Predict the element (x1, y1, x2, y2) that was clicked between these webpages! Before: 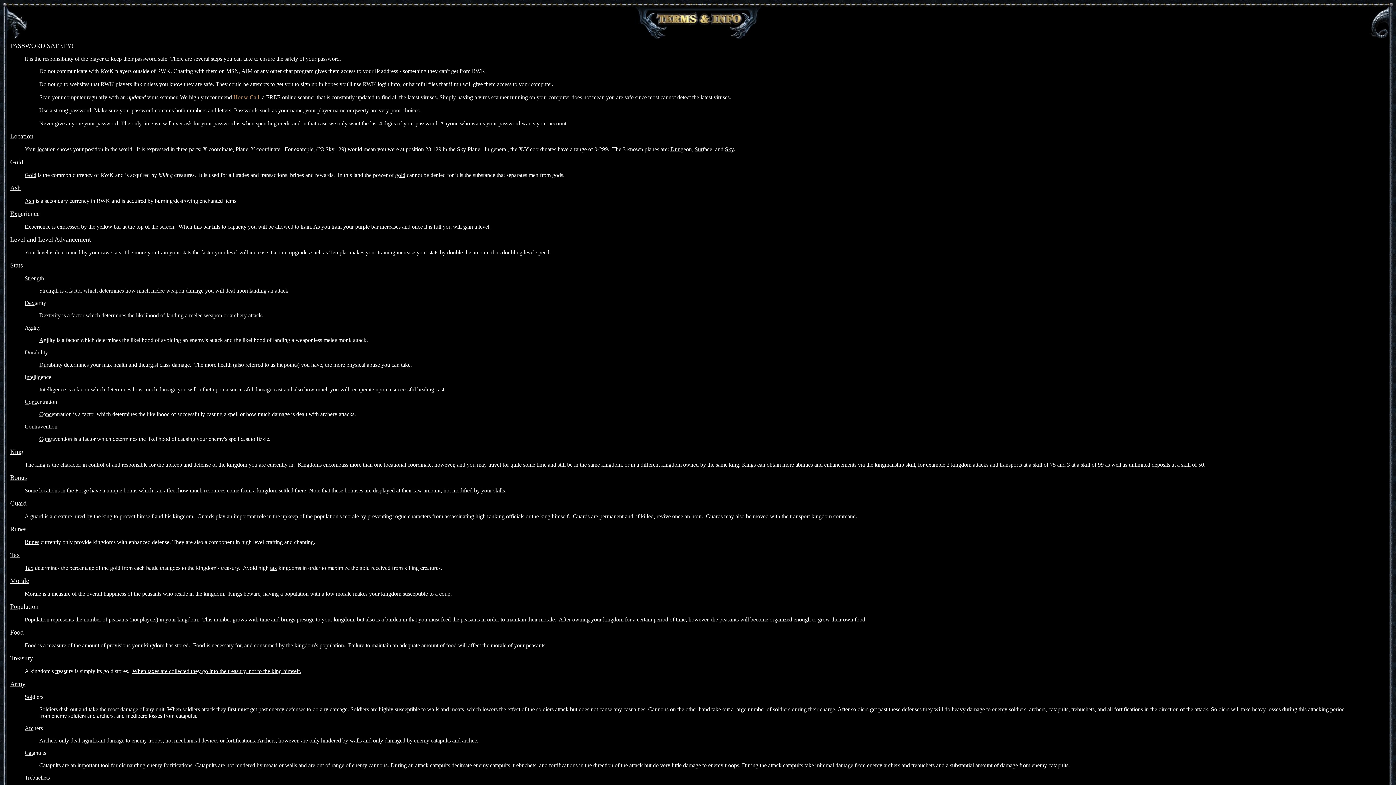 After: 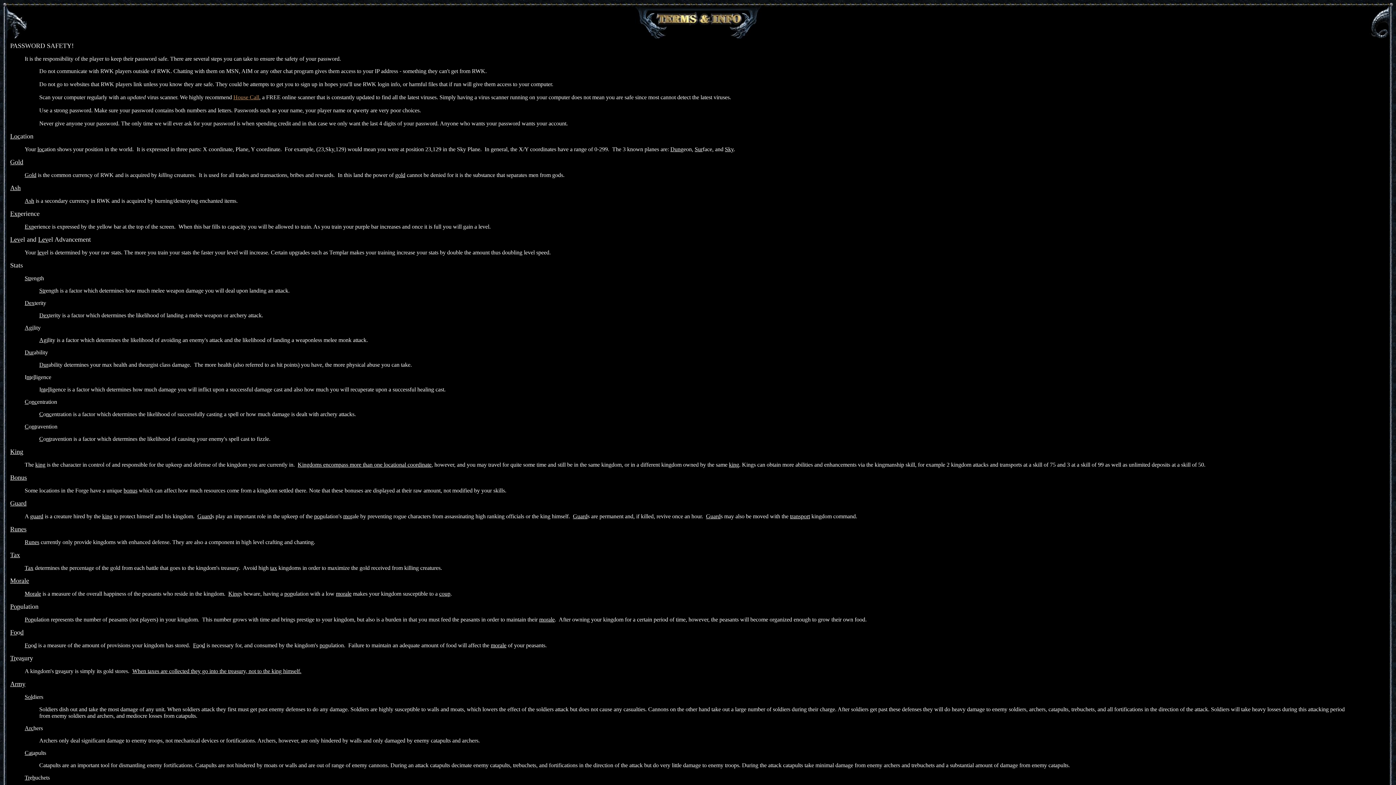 Action: bbox: (233, 94, 259, 100) label: House Call